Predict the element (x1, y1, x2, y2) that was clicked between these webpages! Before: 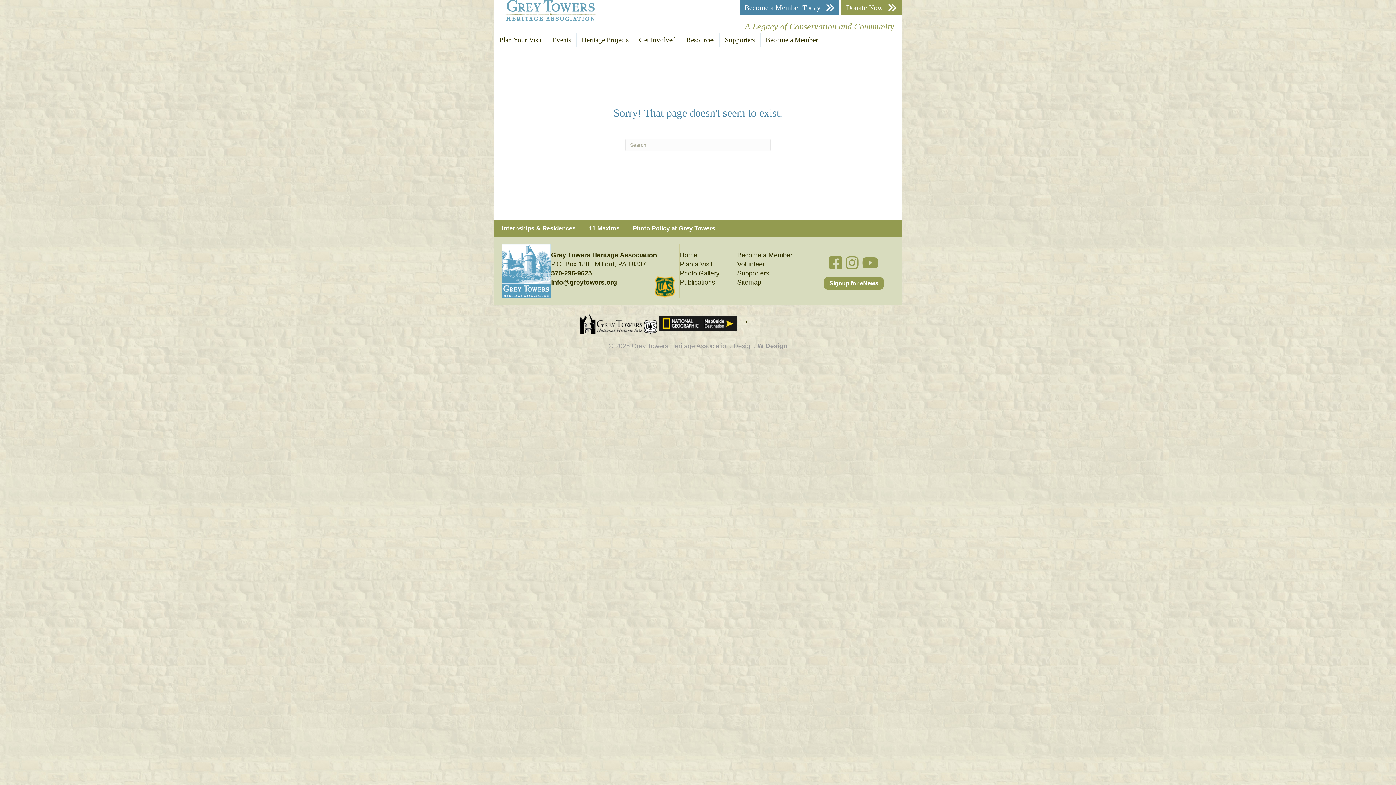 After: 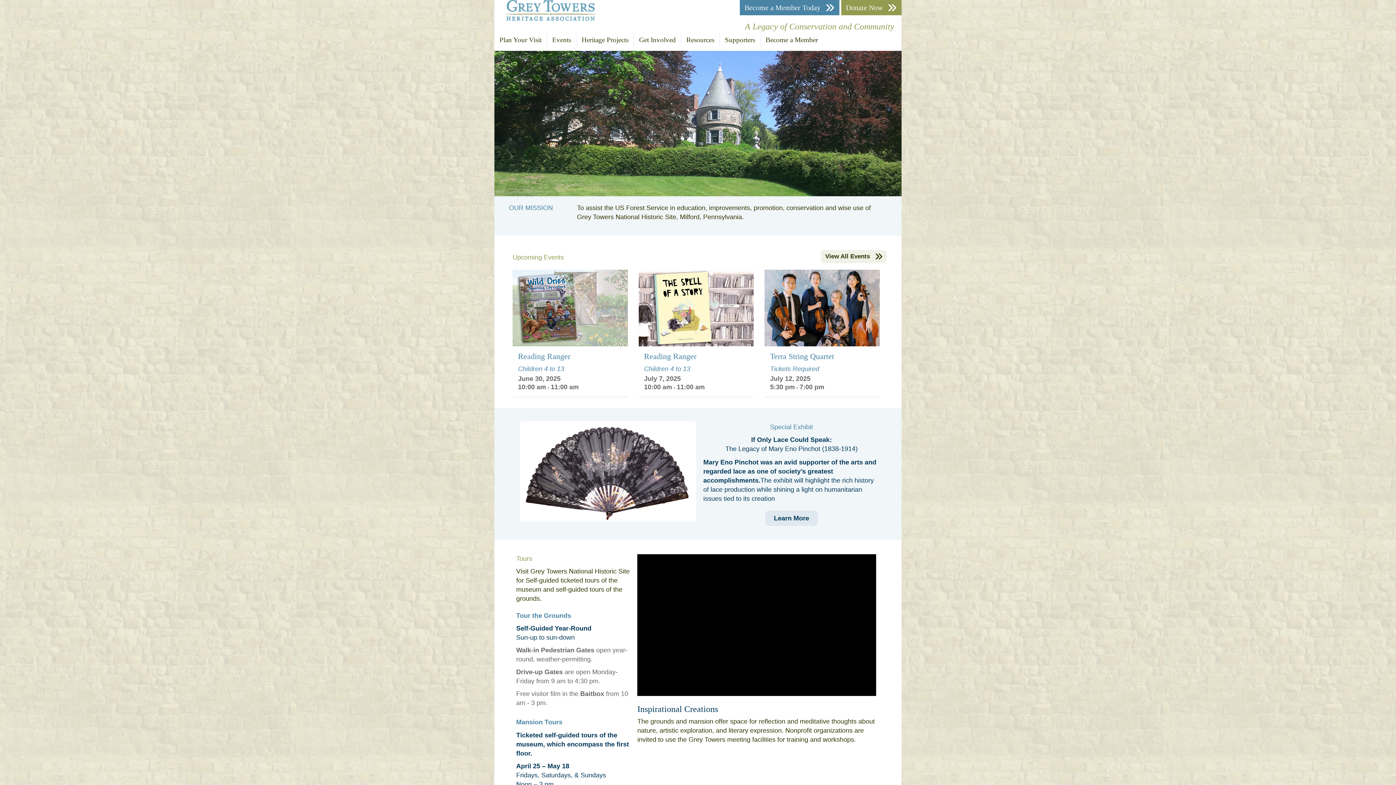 Action: label: Home bbox: (680, 251, 697, 259)